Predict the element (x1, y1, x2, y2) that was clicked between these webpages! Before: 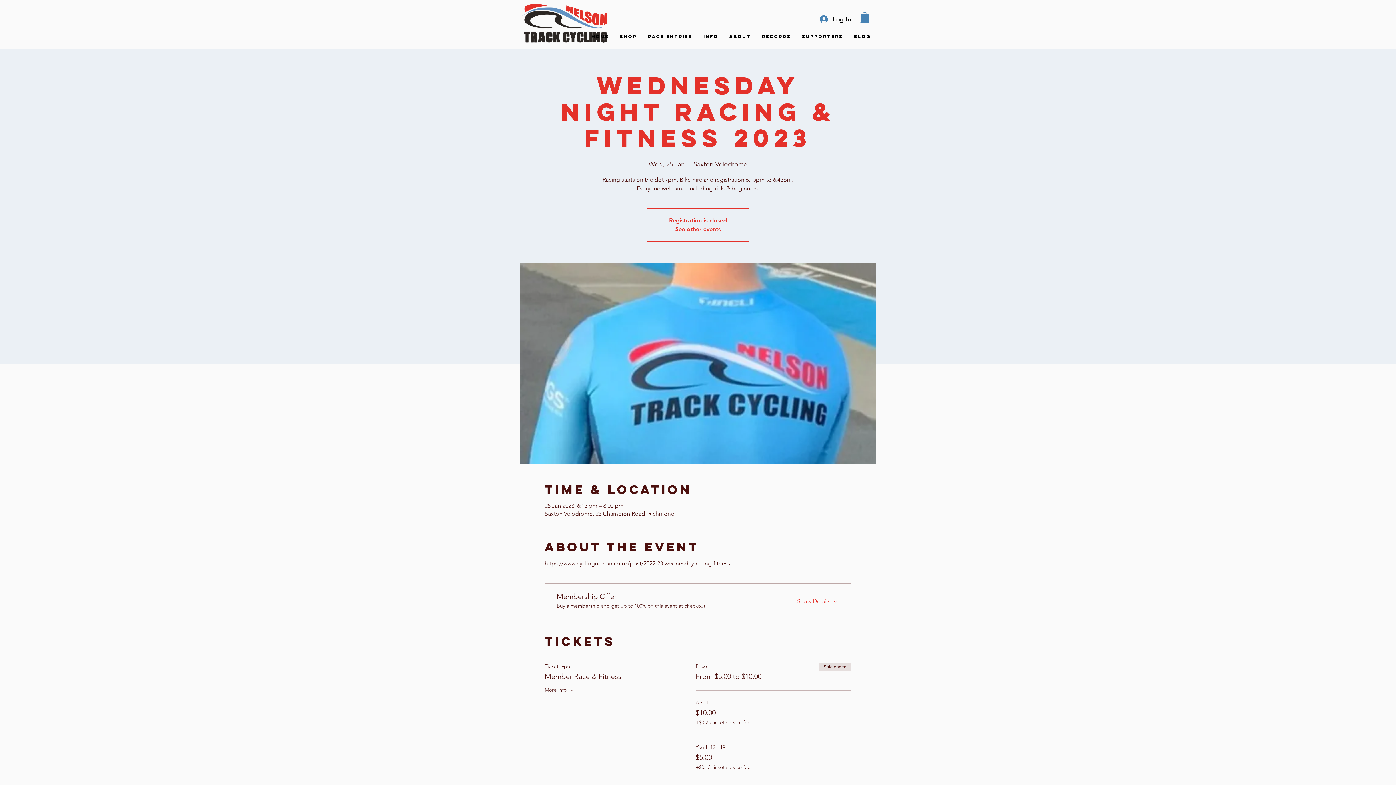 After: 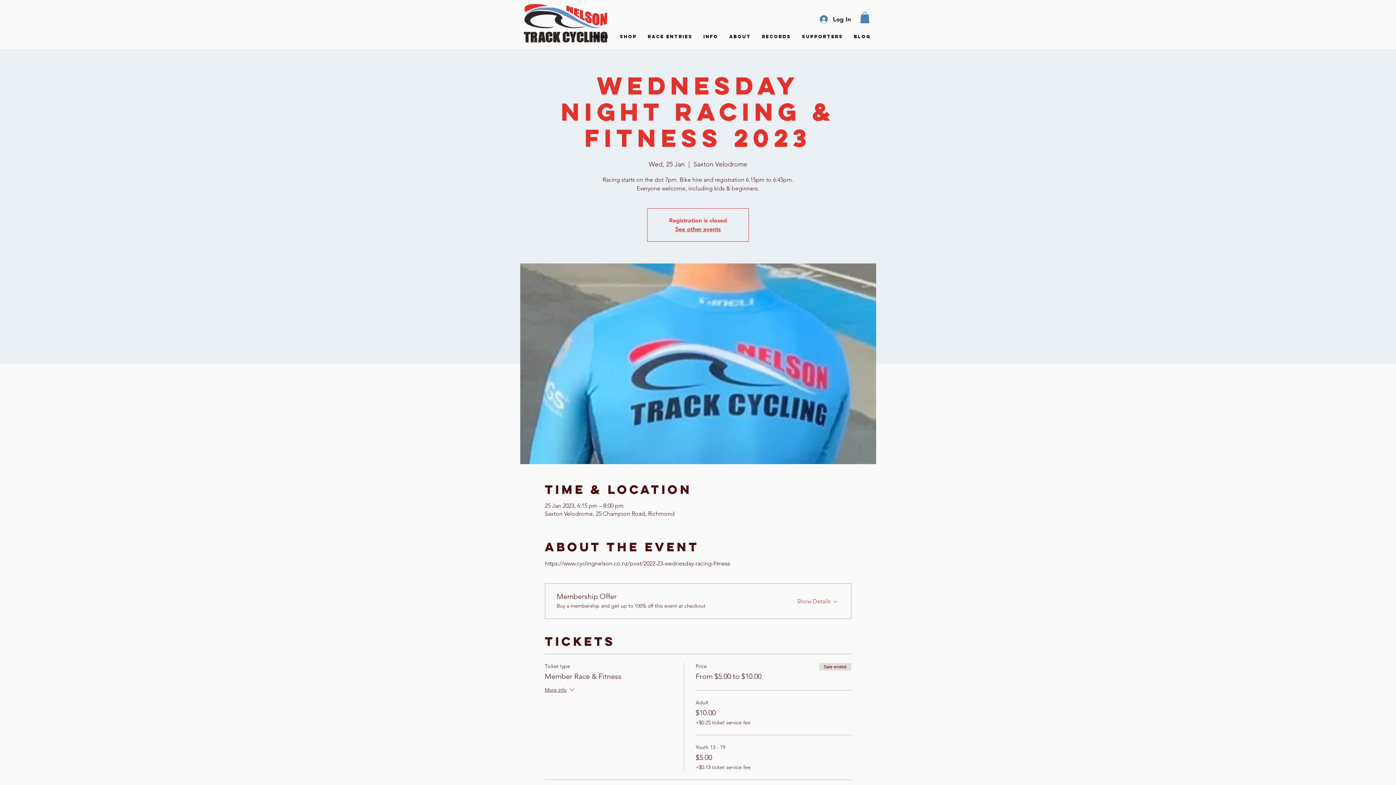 Action: bbox: (860, 12, 869, 23)